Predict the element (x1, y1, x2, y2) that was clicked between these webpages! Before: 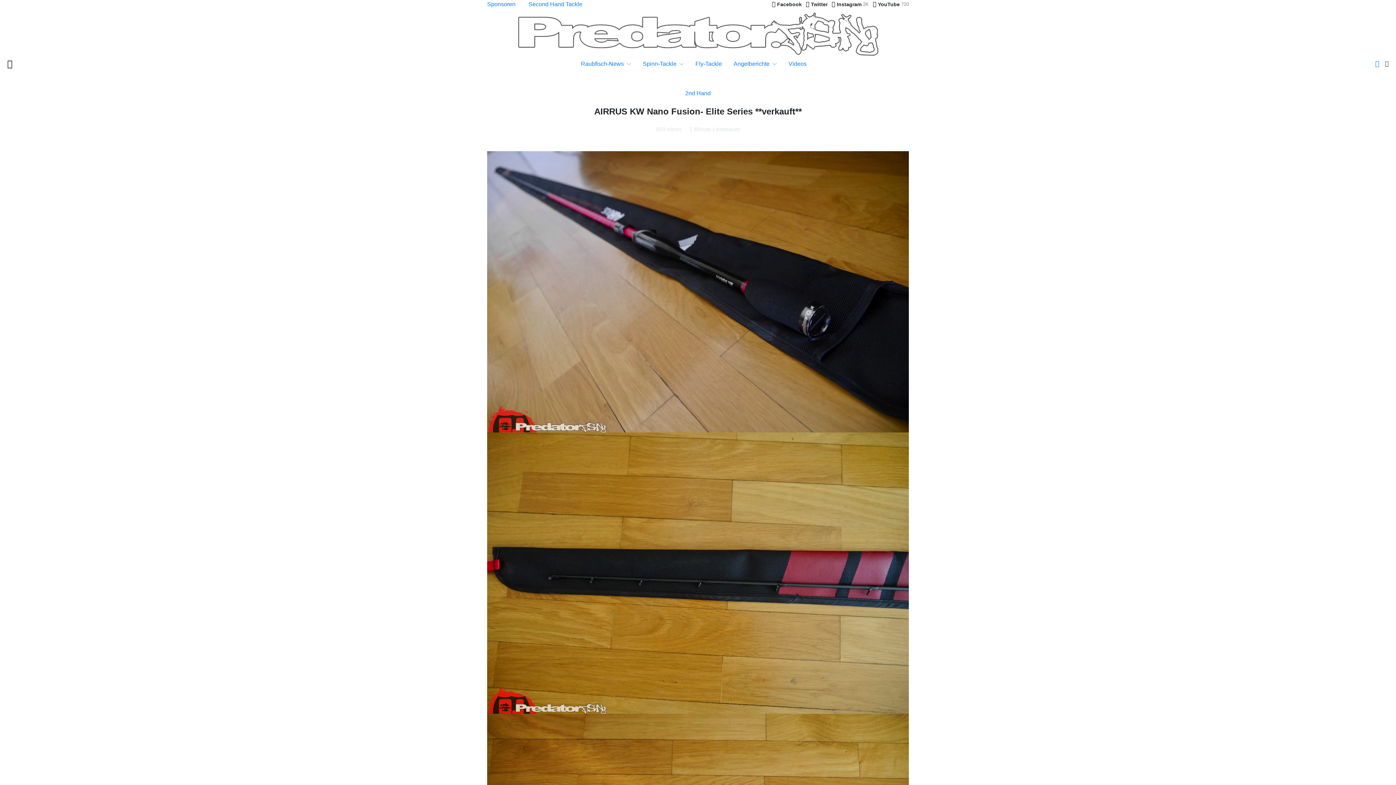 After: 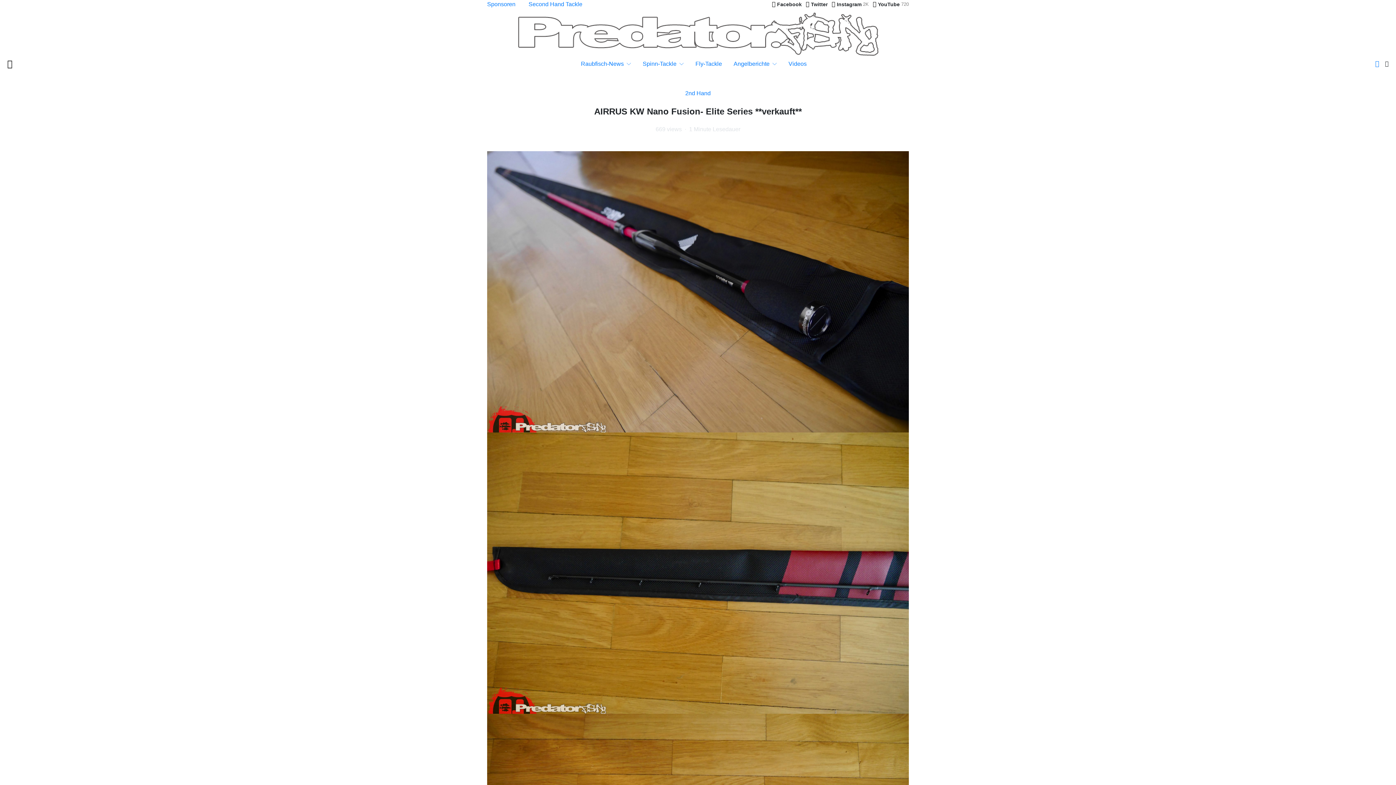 Action: bbox: (1385, 60, 1389, 66)